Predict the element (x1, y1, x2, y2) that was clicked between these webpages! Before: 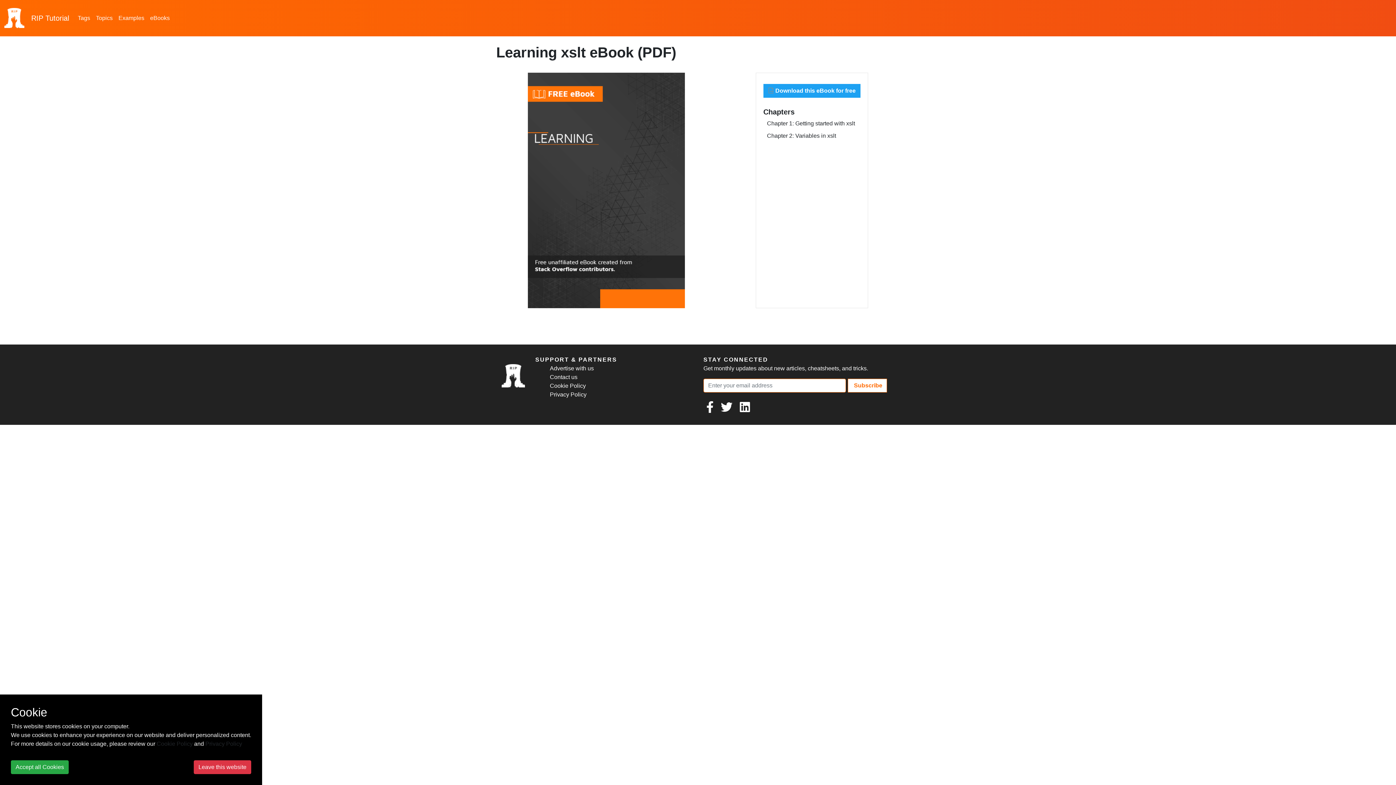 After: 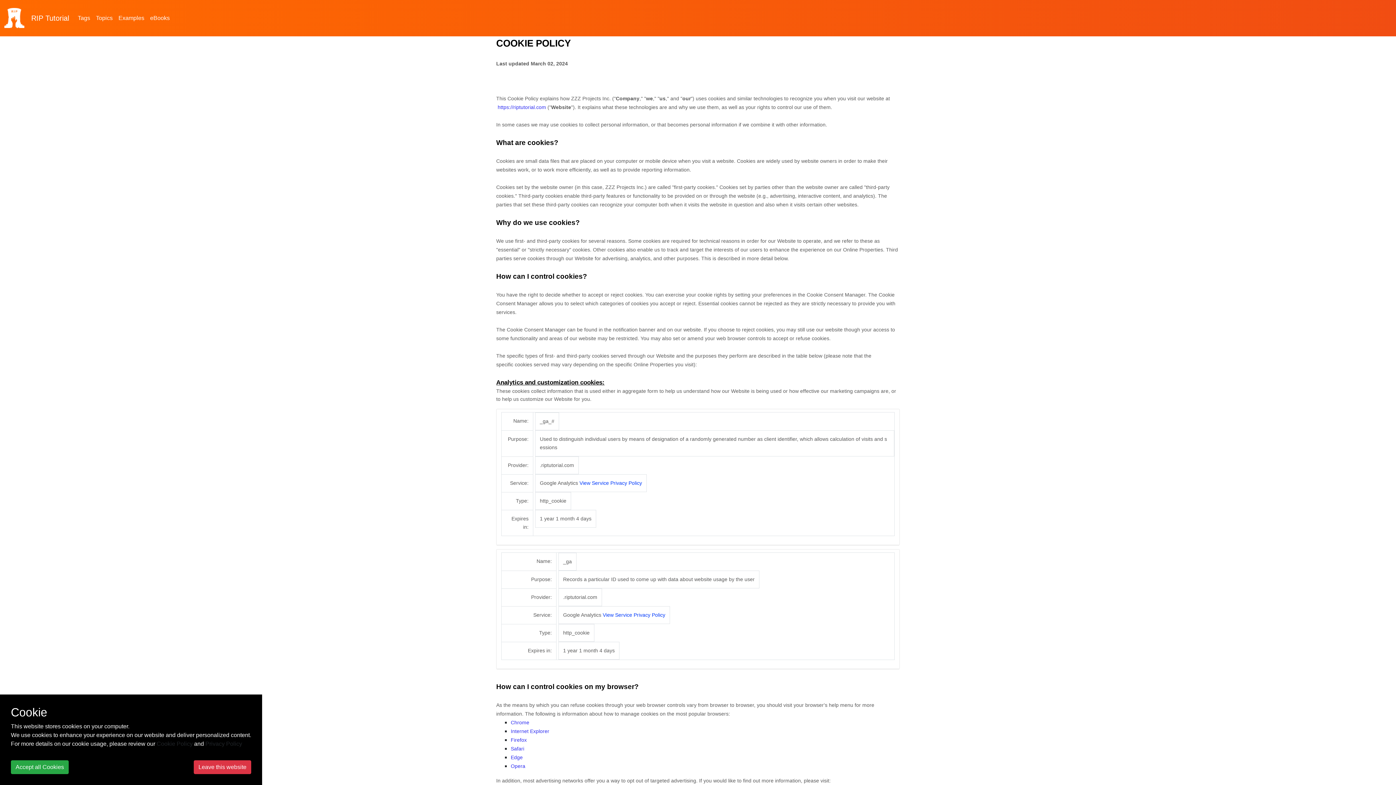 Action: label: Cookie Policy bbox: (550, 382, 586, 389)